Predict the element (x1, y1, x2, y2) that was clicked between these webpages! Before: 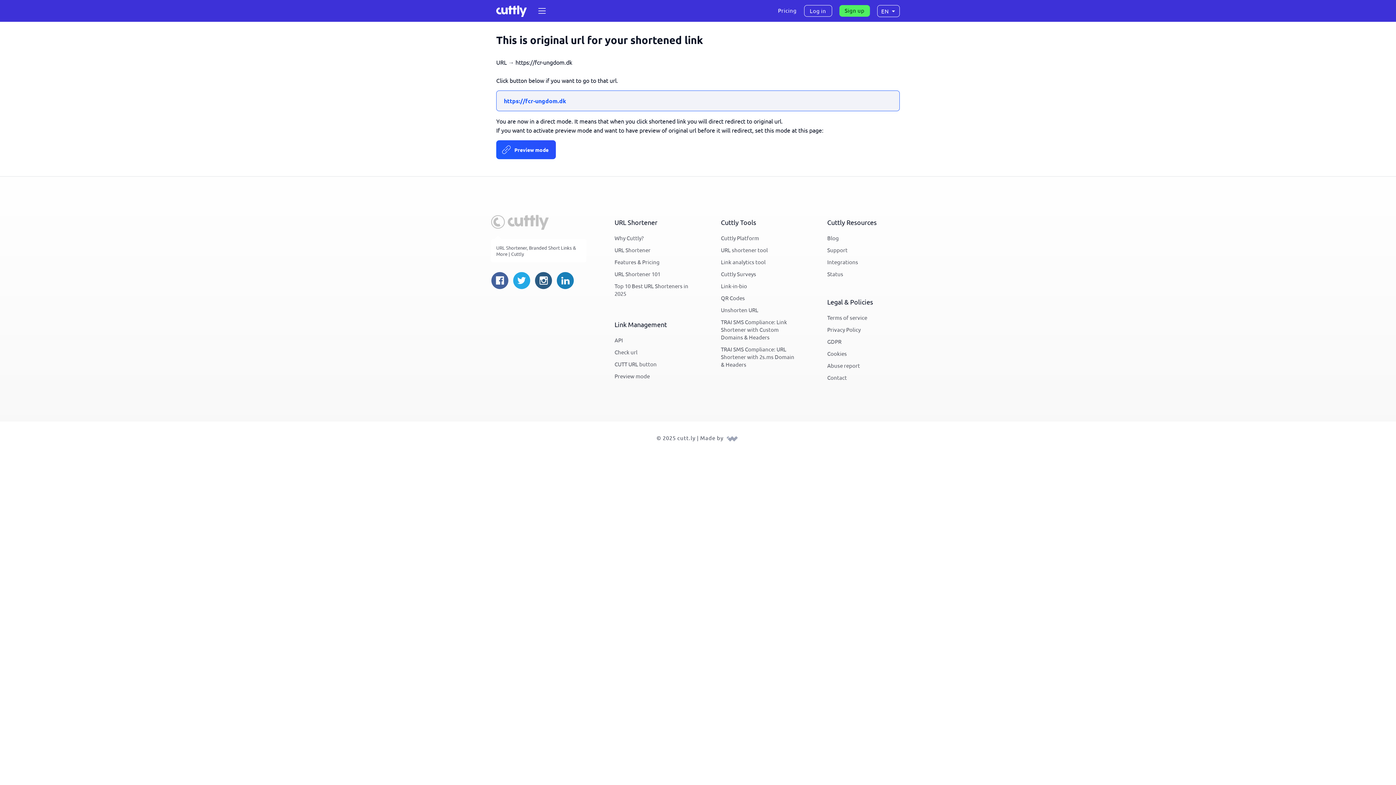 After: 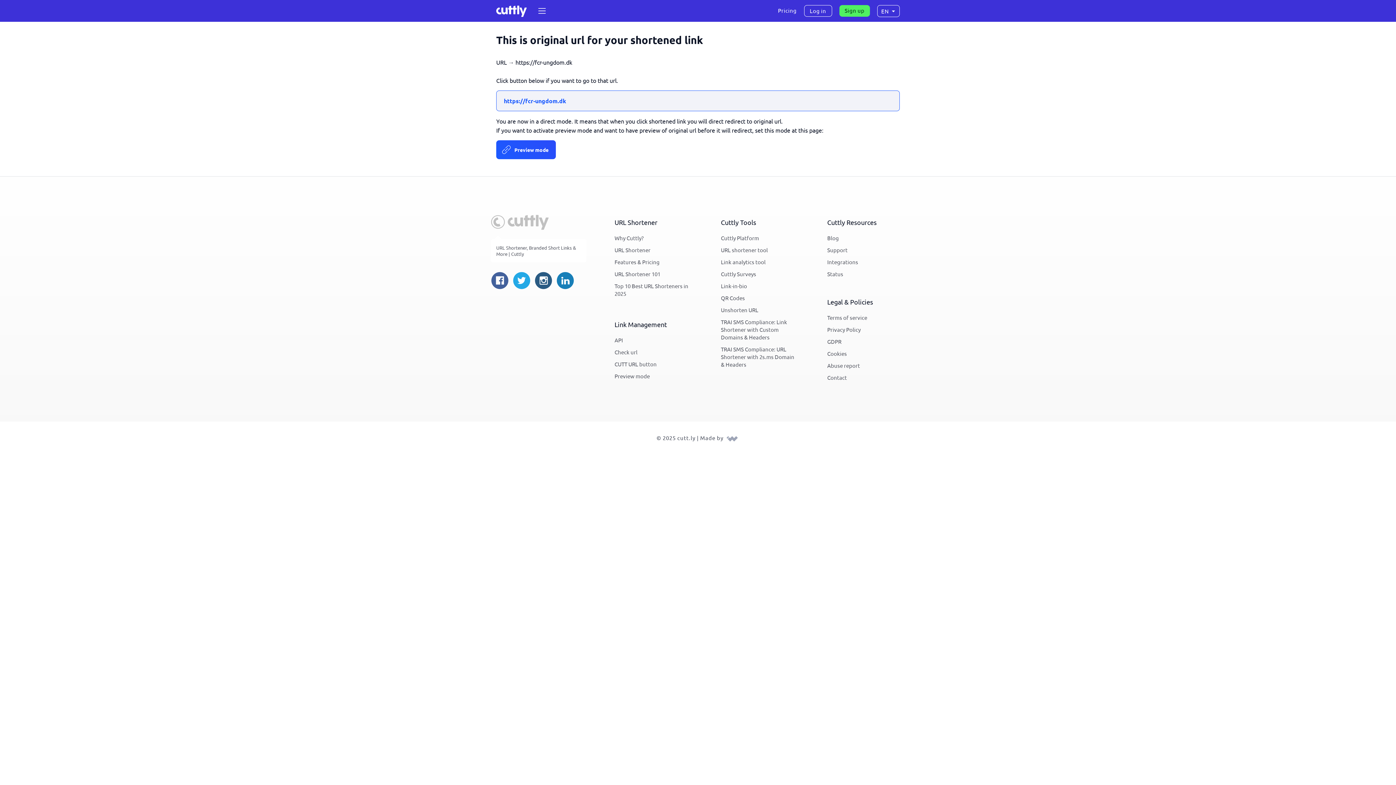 Action: bbox: (725, 434, 739, 441)